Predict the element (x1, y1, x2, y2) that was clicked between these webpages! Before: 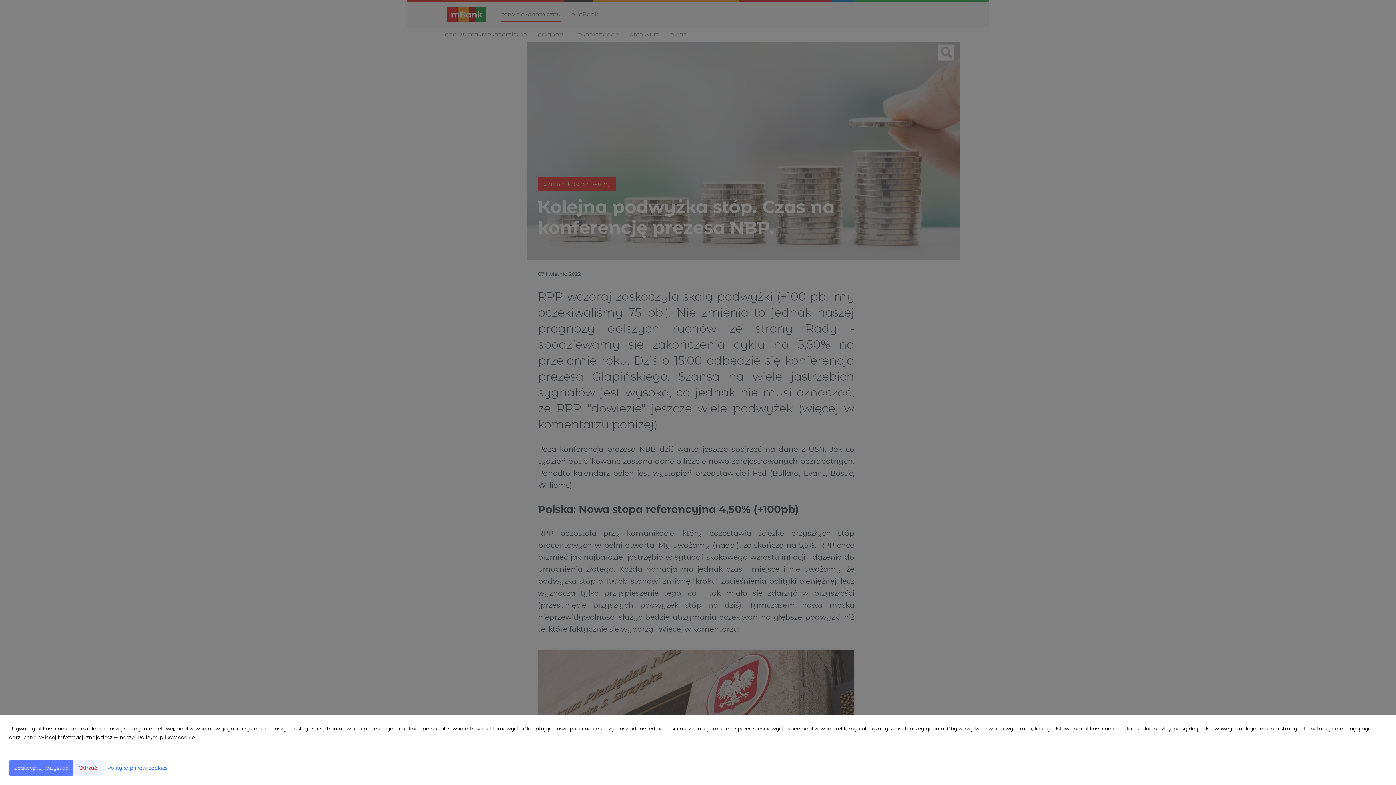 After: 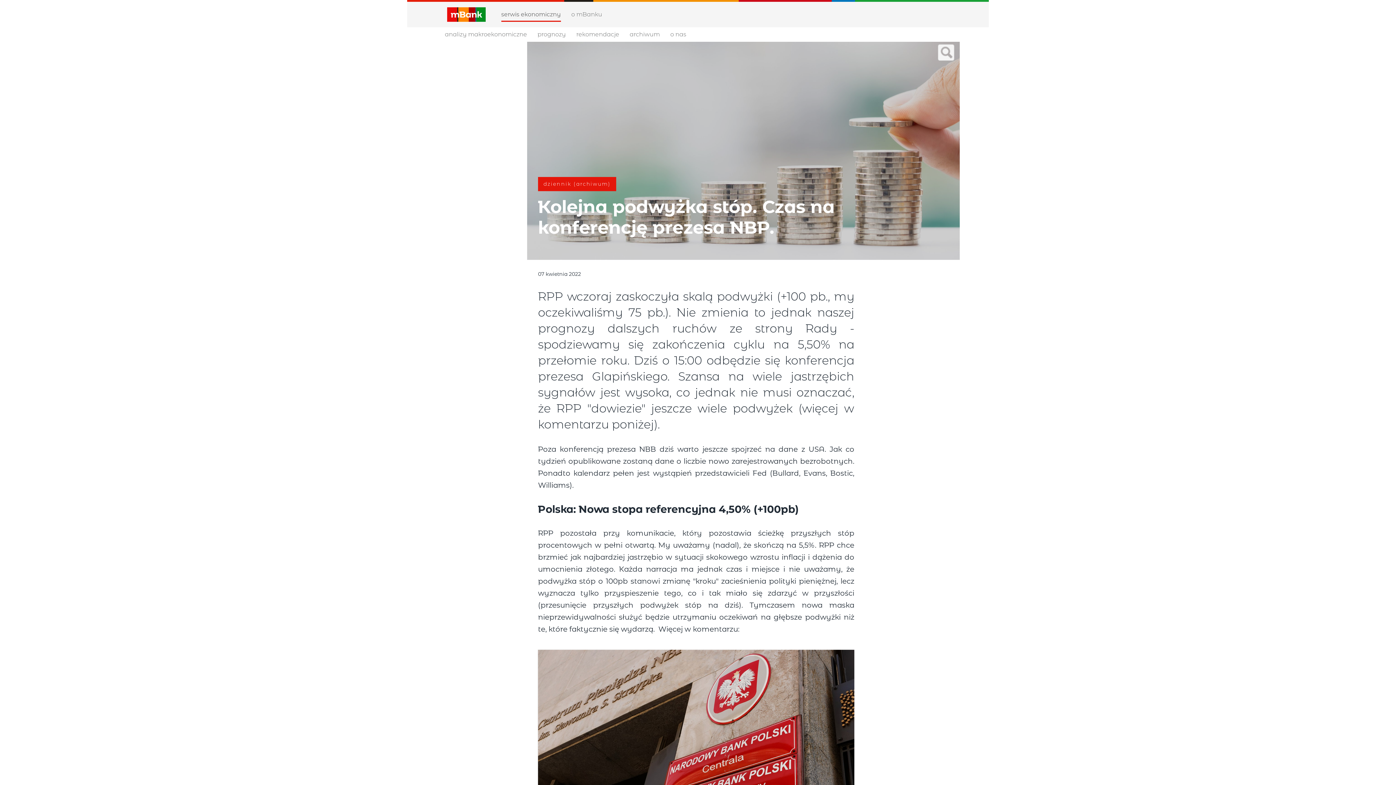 Action: label: Odrzuć bbox: (73, 760, 102, 776)